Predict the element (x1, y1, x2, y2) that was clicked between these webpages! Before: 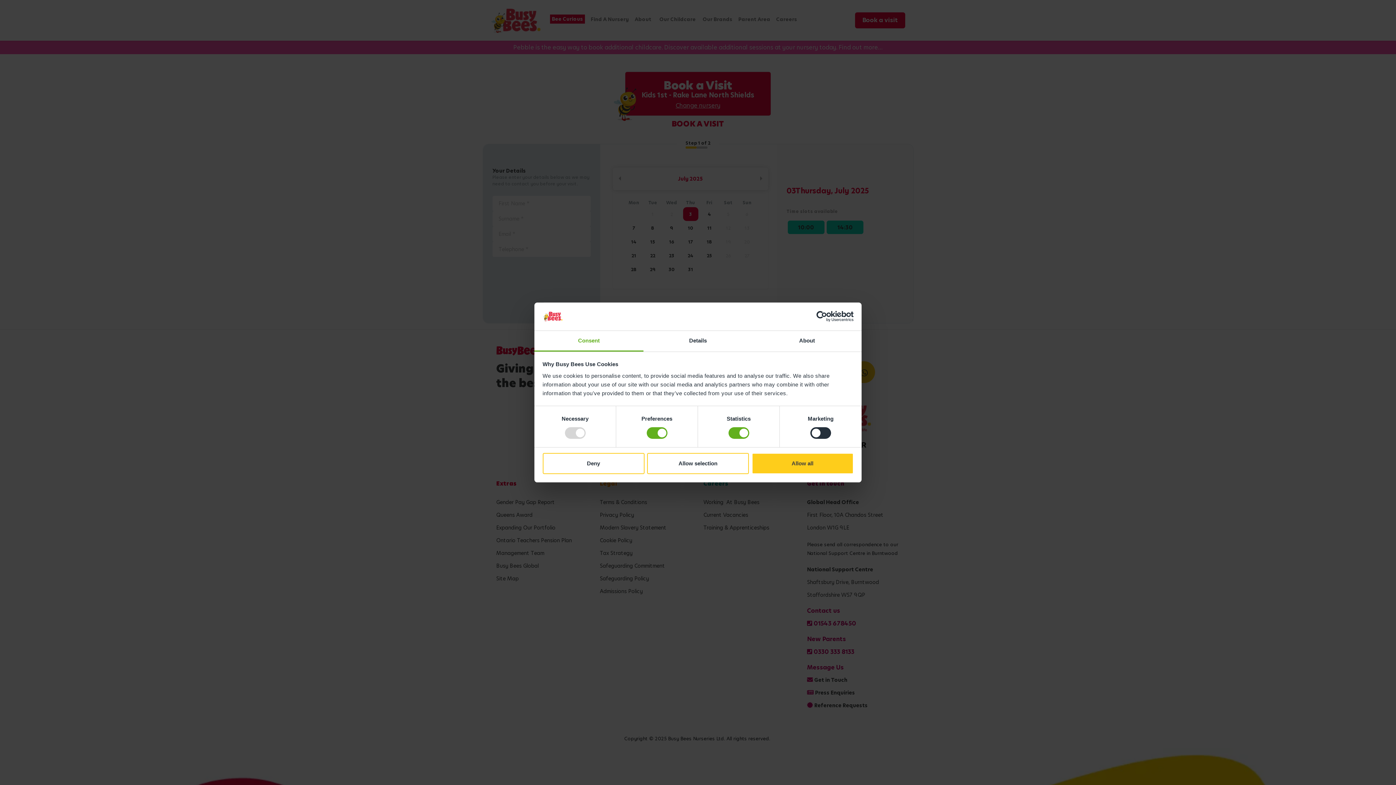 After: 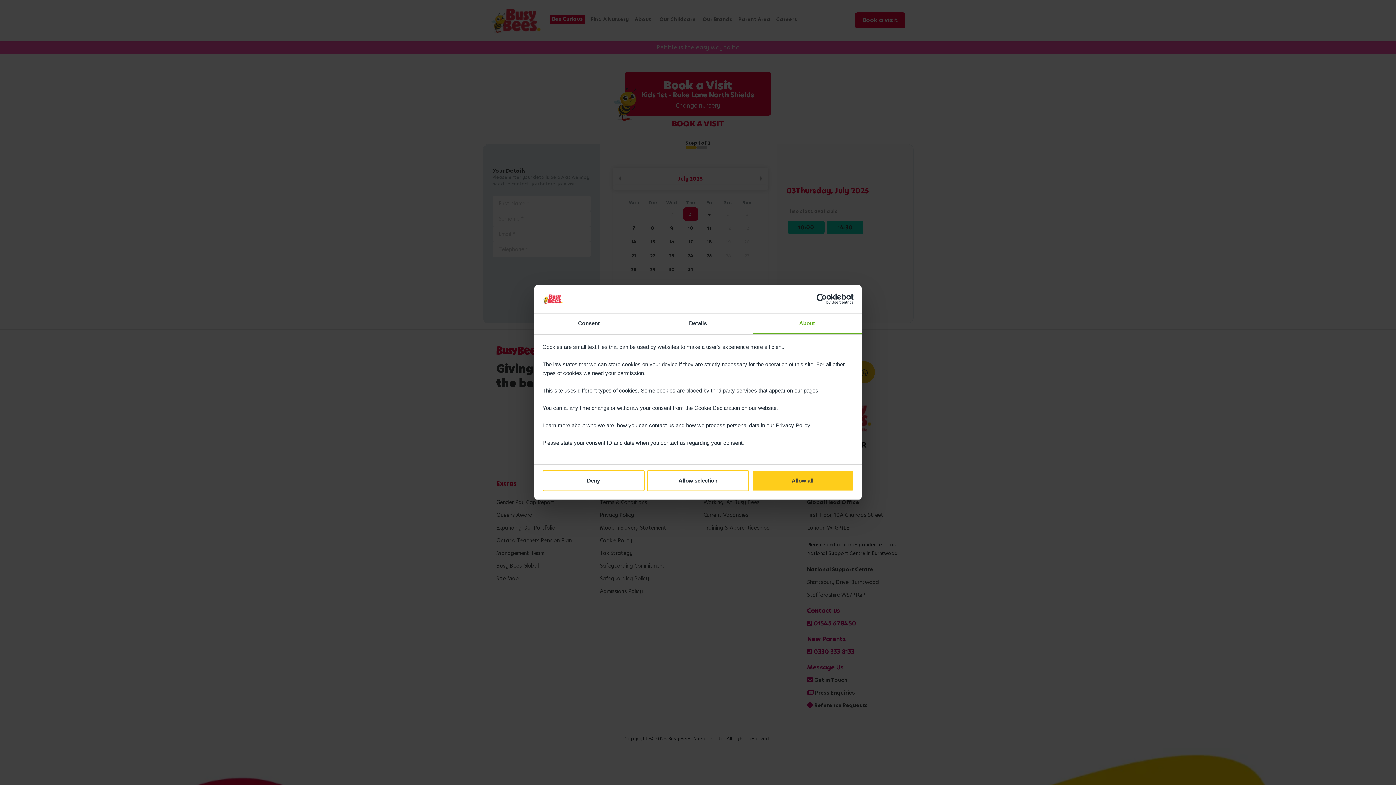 Action: label: About bbox: (752, 331, 861, 351)